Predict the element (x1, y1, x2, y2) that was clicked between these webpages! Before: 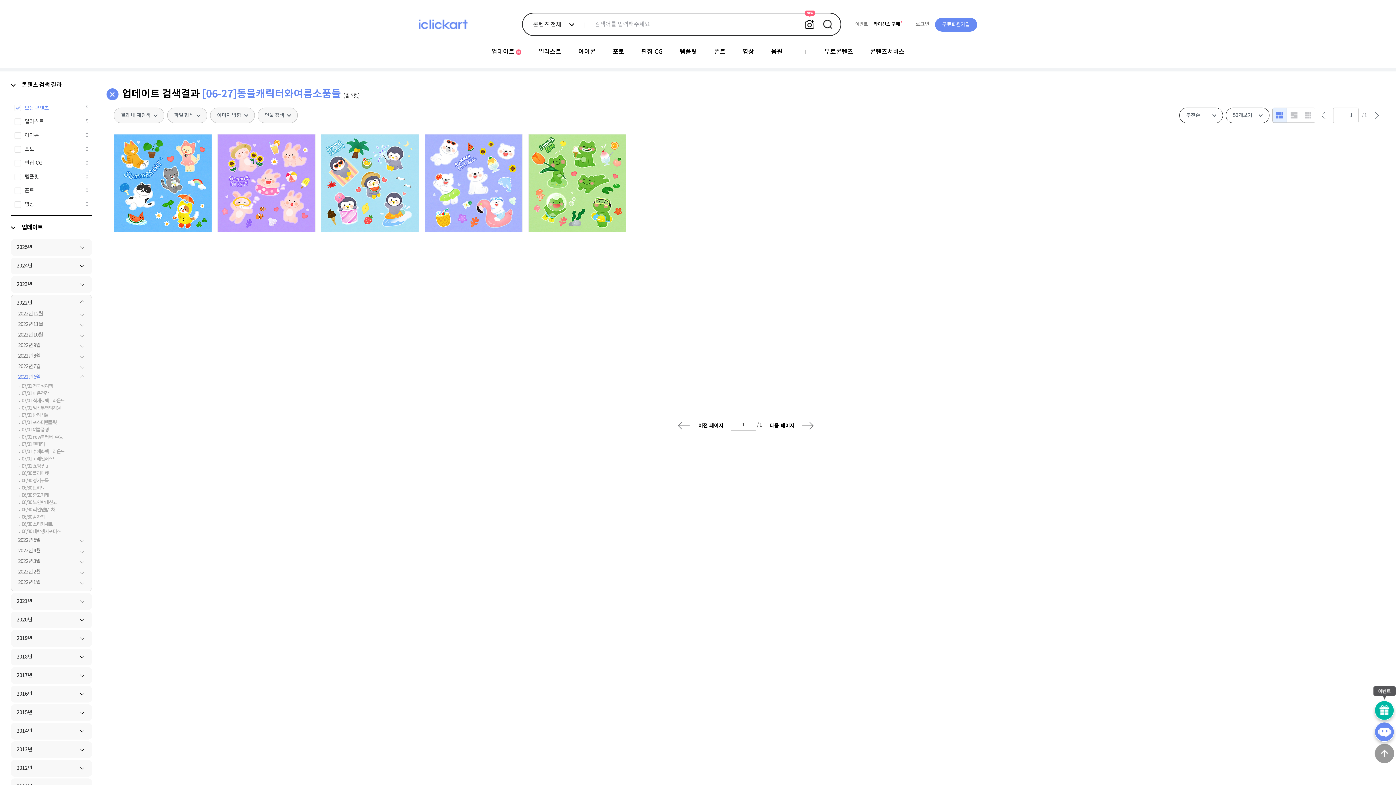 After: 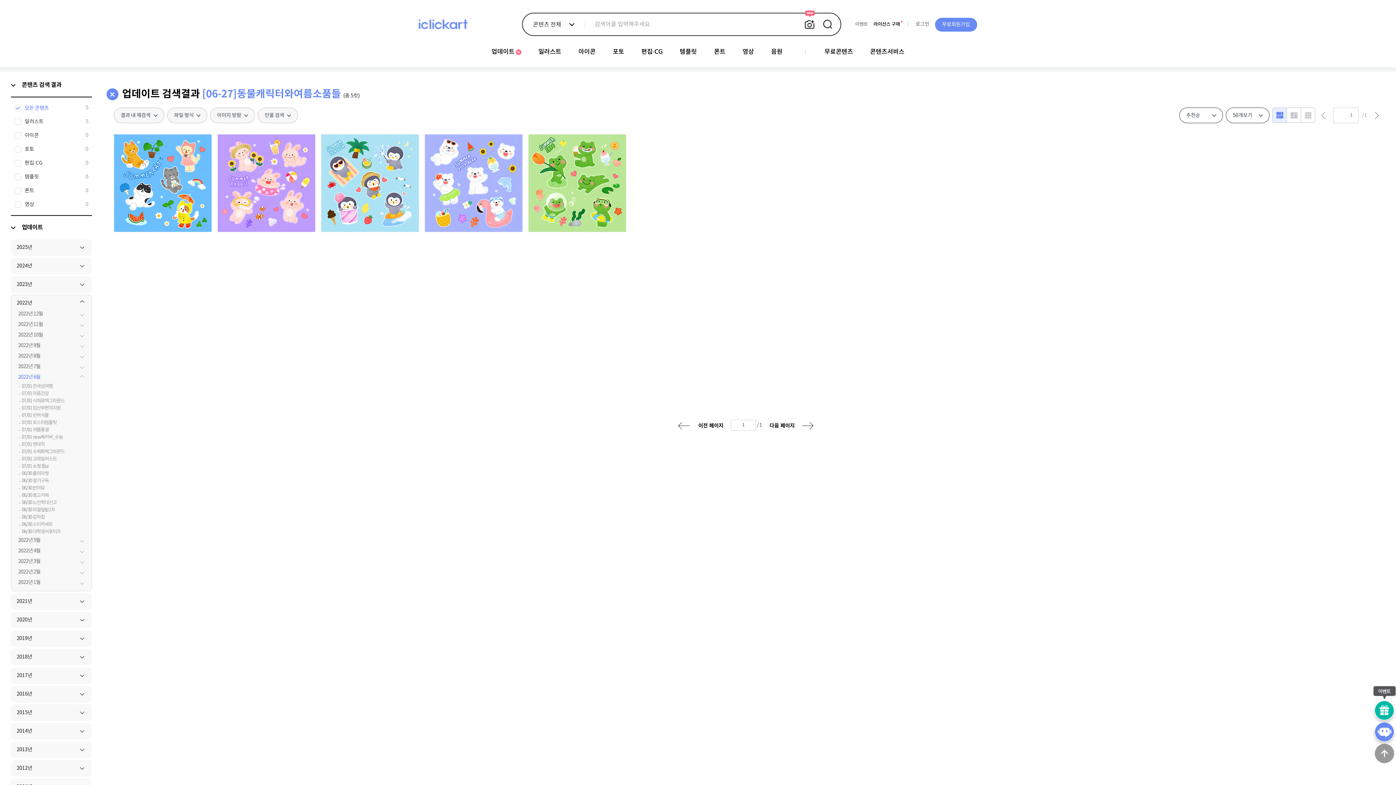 Action: label: 가로형 bbox: (1273, 108, 1286, 122)